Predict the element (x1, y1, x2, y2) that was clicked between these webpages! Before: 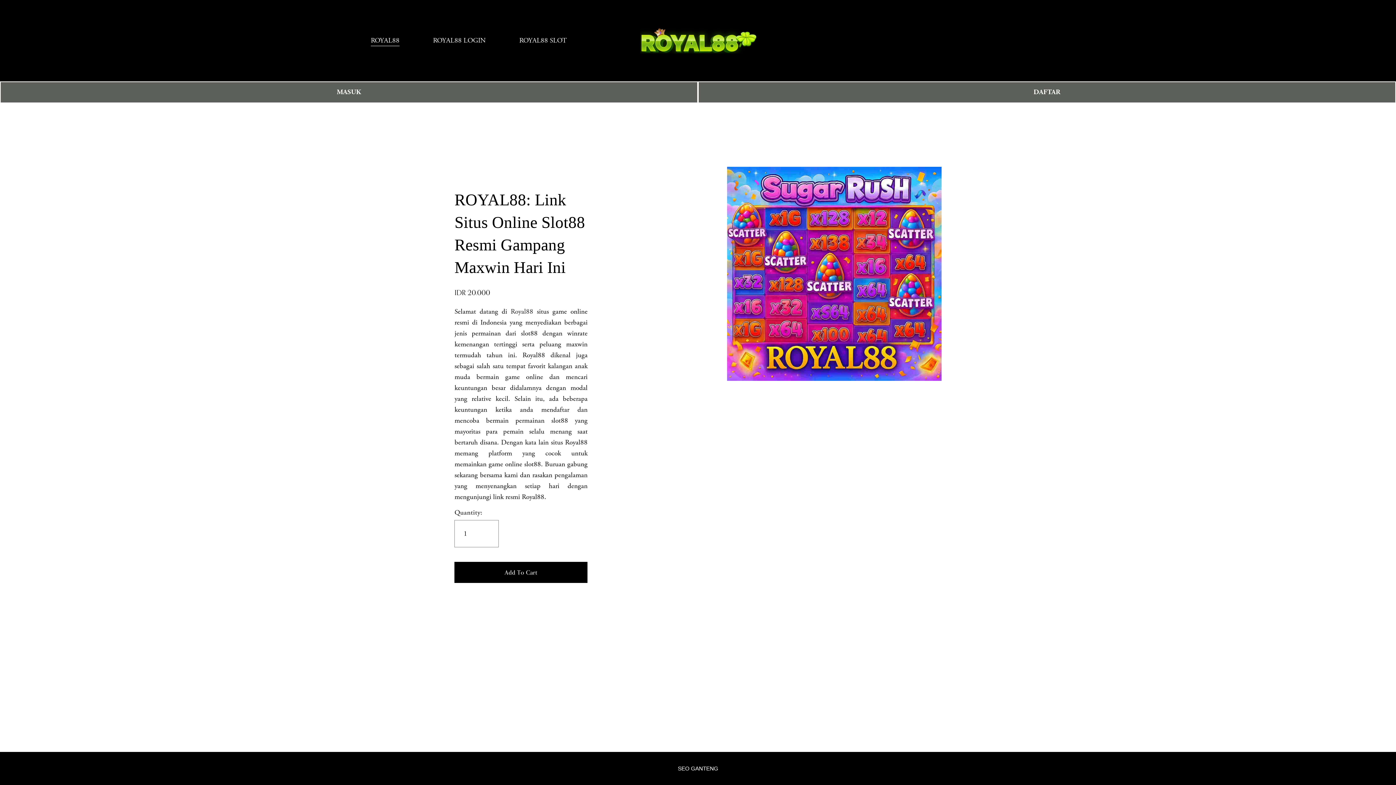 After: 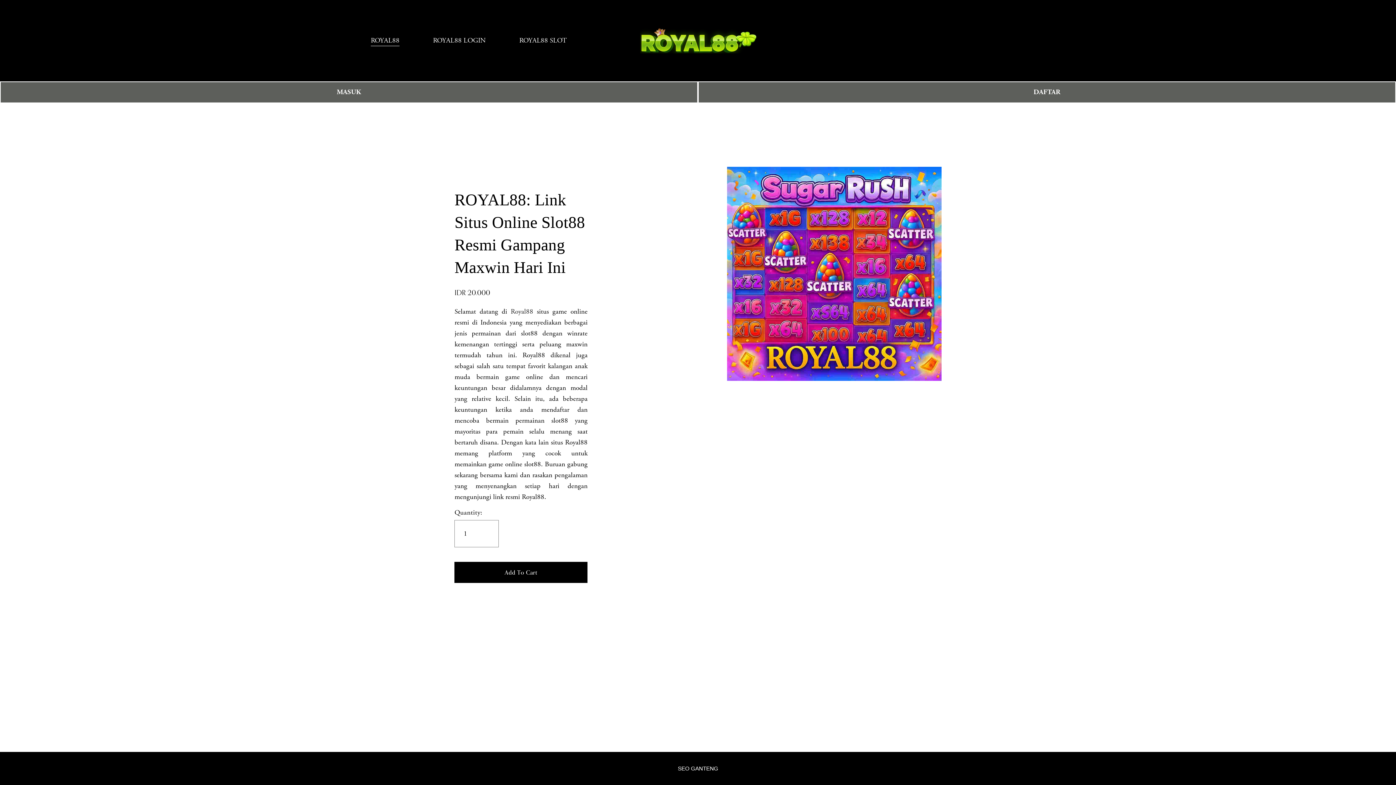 Action: label: ROYAL88 LOGIN bbox: (433, 34, 485, 46)